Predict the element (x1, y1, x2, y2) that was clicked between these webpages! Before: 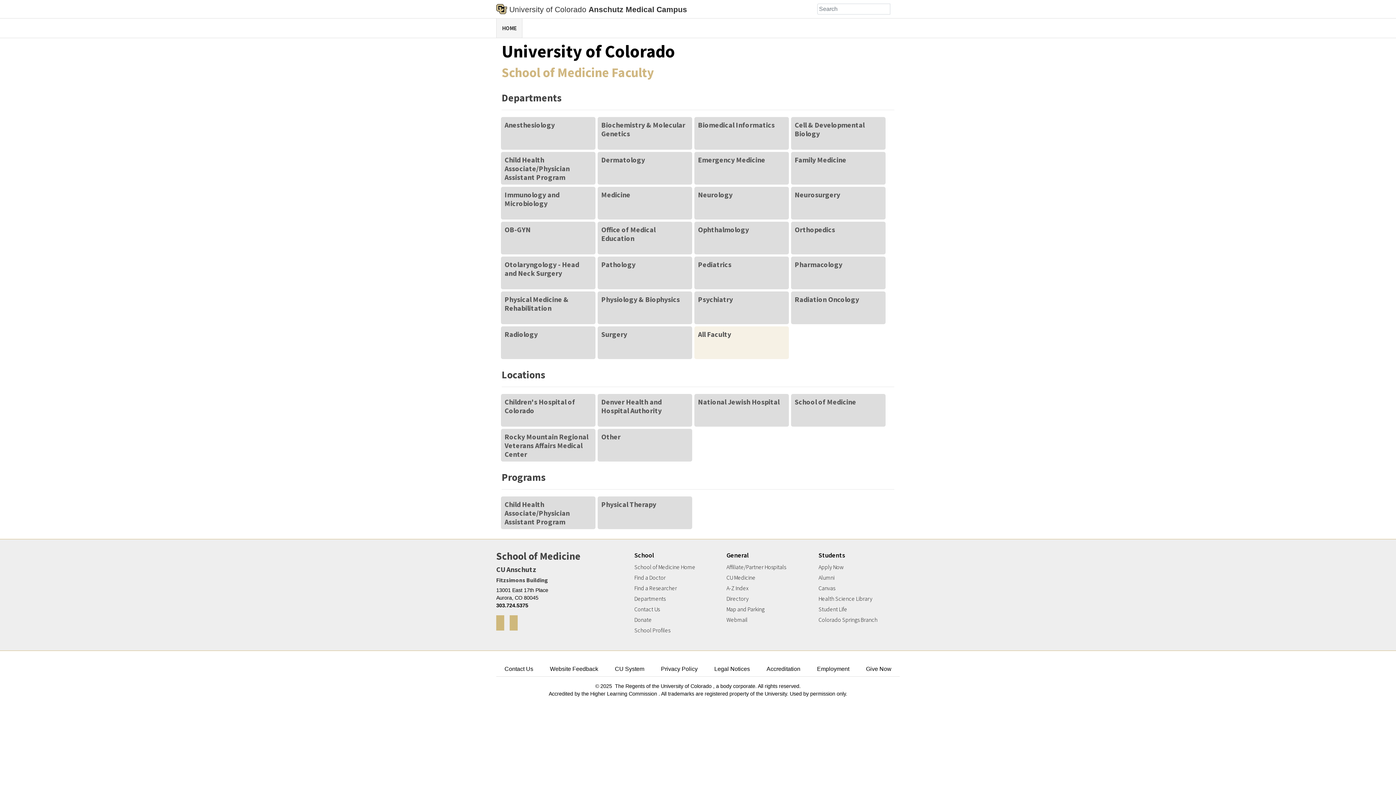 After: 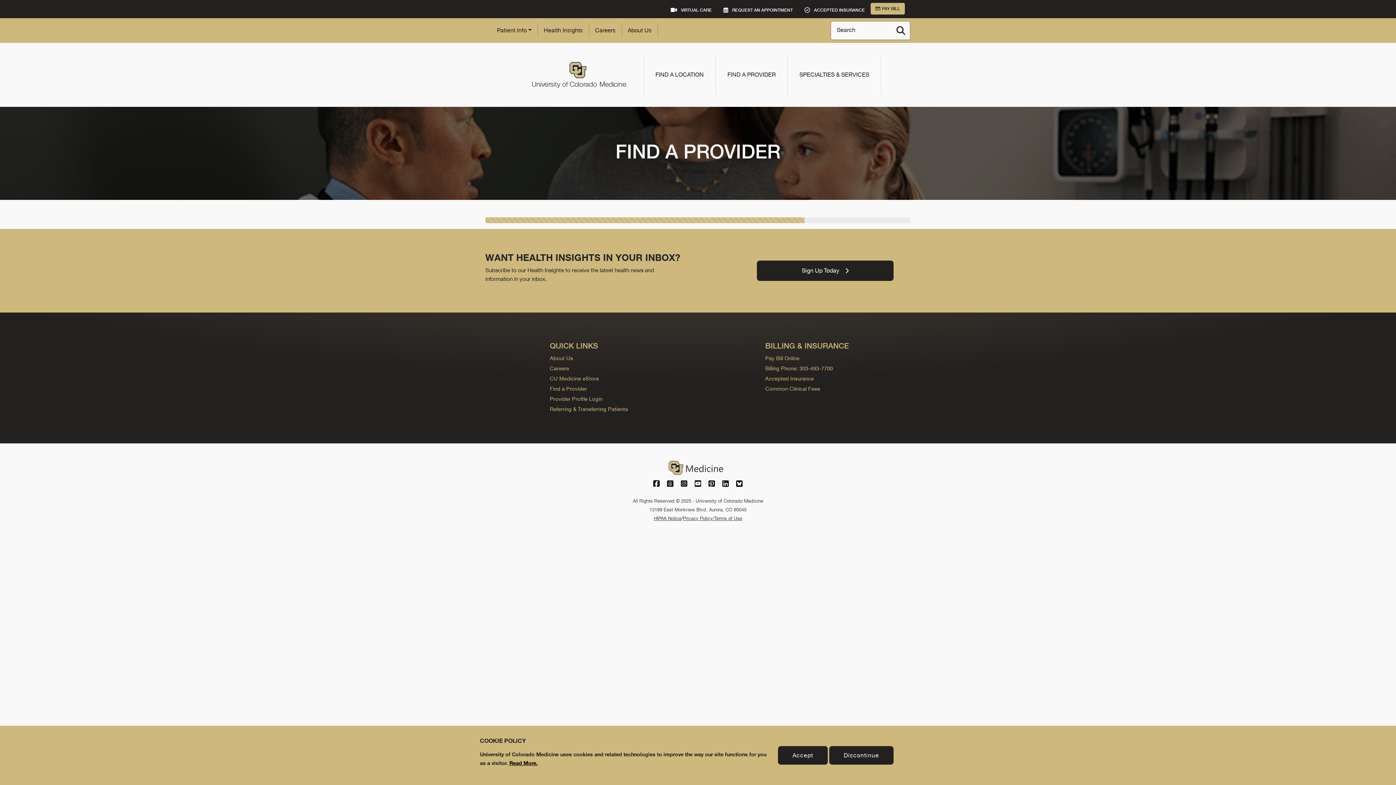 Action: bbox: (634, 574, 715, 581) label: Find a Doctor